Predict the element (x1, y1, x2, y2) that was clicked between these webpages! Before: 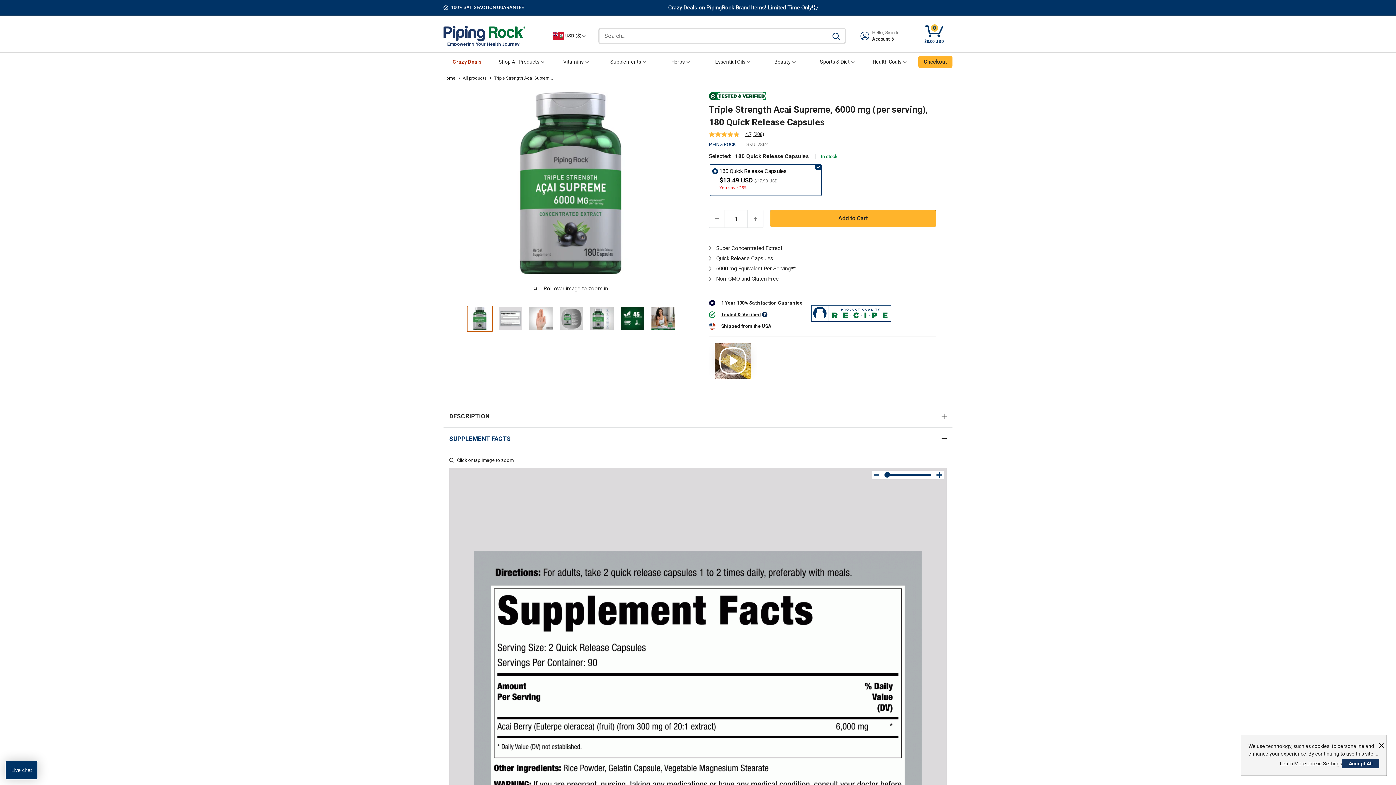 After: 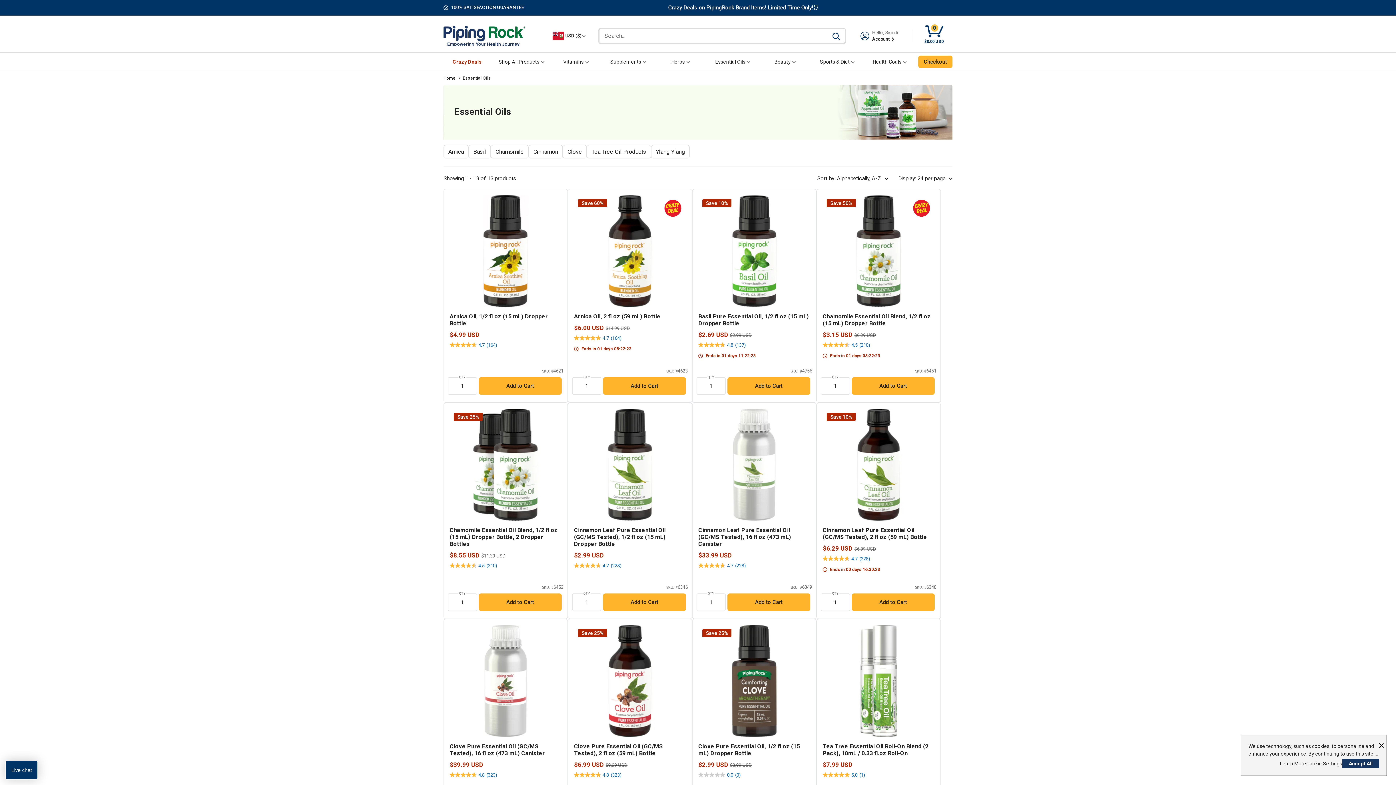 Action: label: Essential Oils bbox: (709, 57, 756, 66)